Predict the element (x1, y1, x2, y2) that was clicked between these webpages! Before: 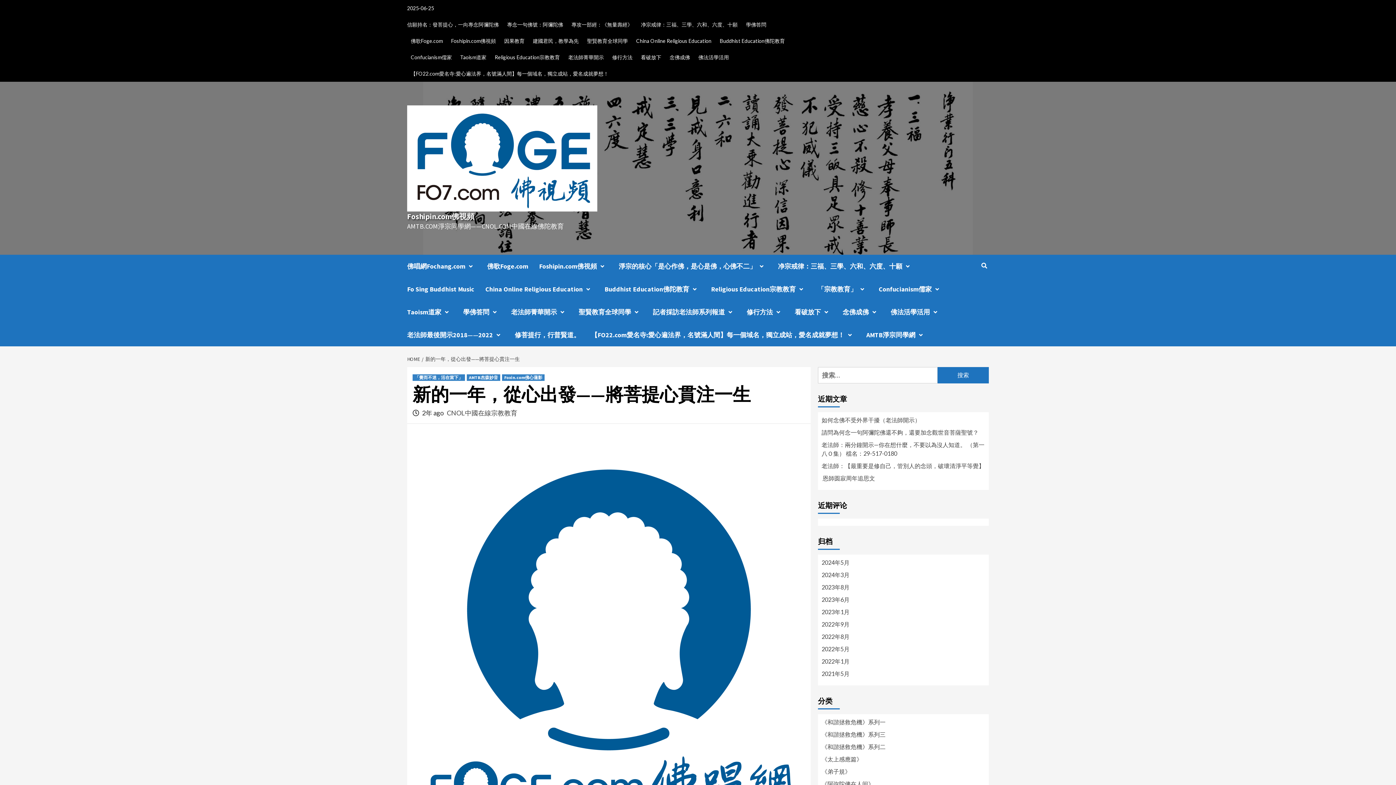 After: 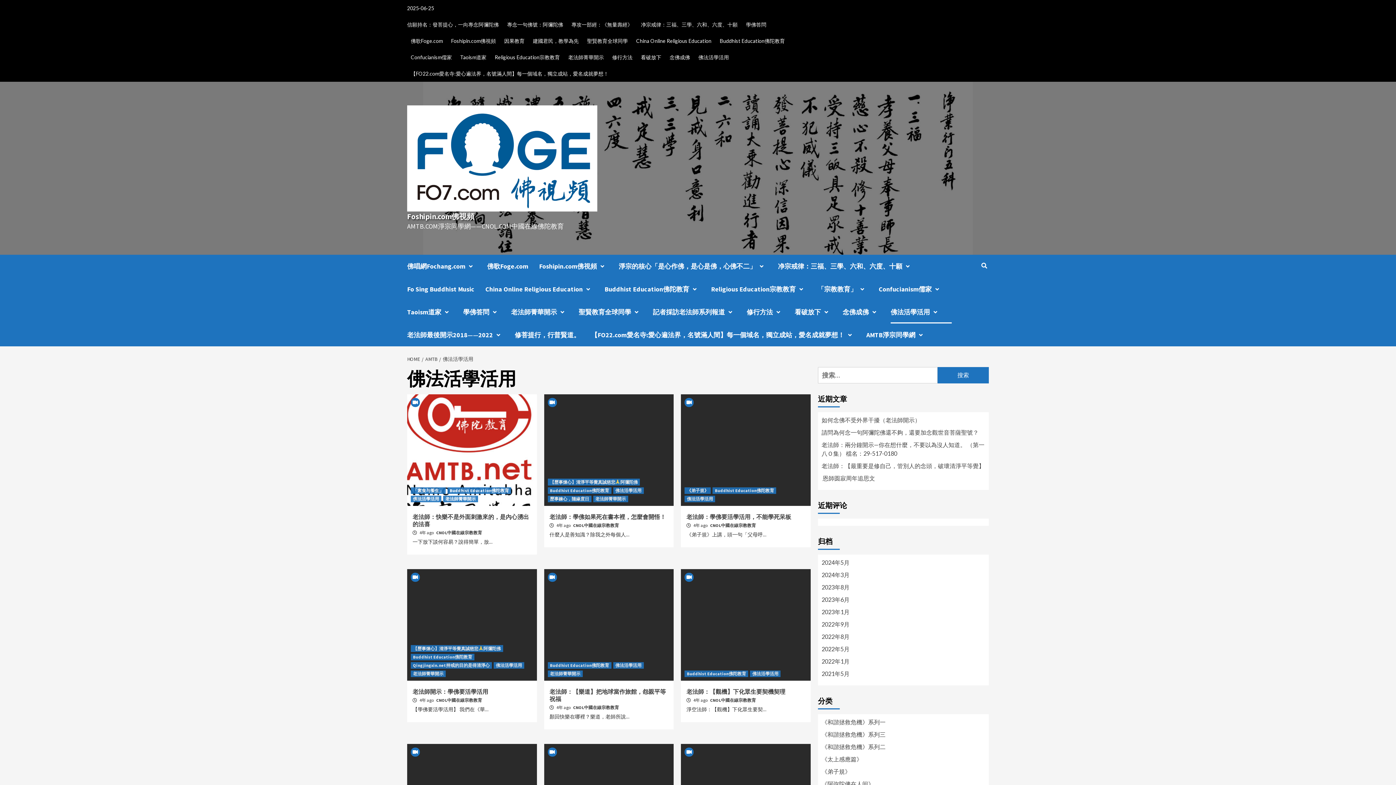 Action: label: 佛法活學活用 bbox: (890, 300, 952, 323)